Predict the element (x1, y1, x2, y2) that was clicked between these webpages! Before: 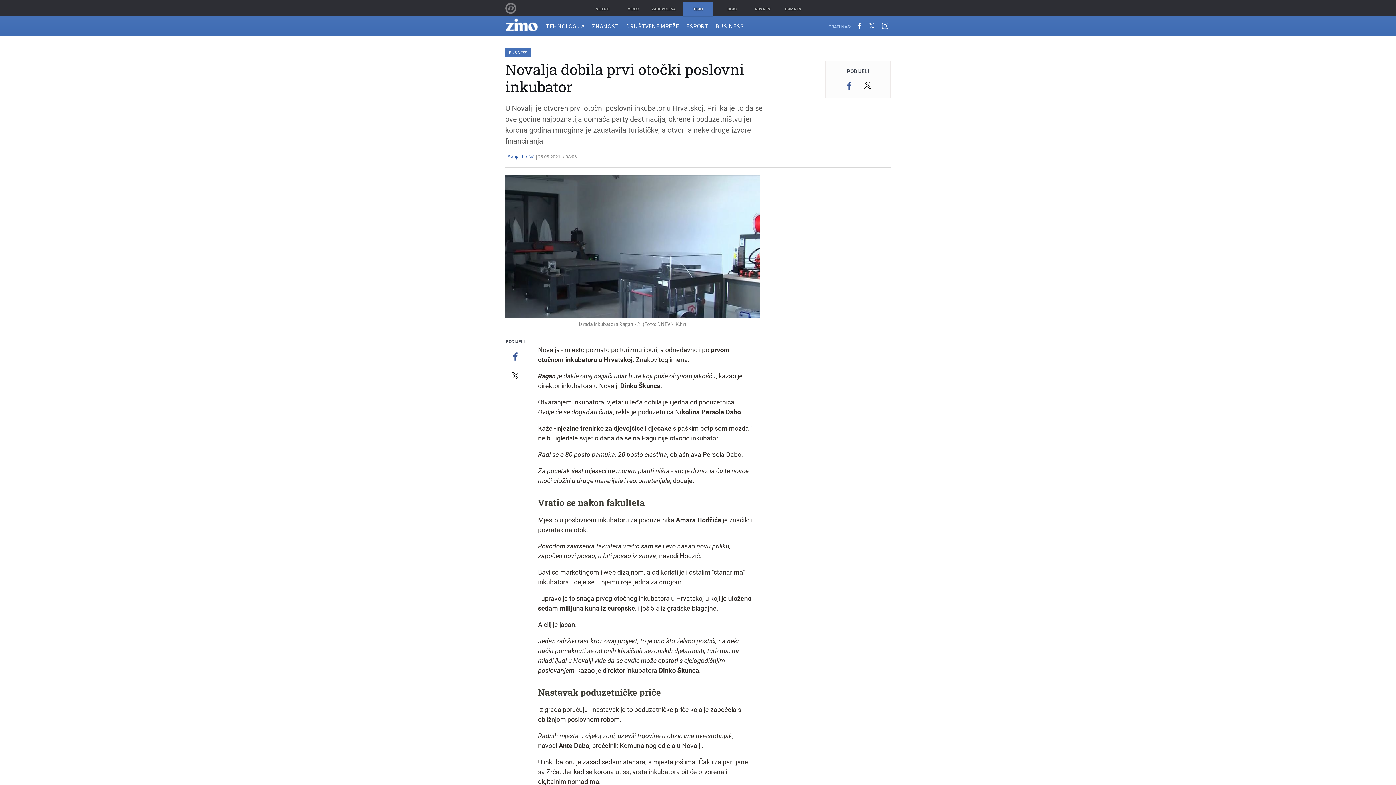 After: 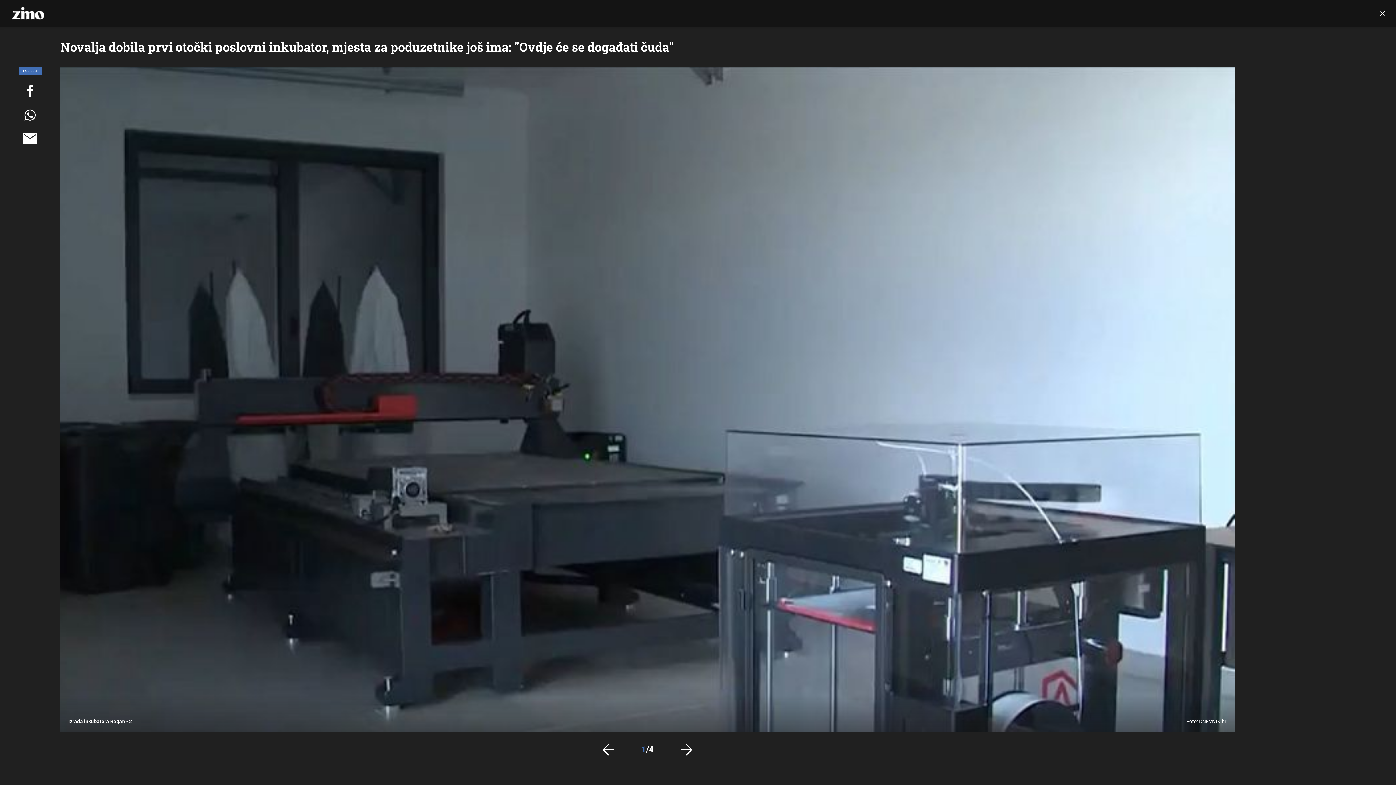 Action: bbox: (505, 175, 760, 318)